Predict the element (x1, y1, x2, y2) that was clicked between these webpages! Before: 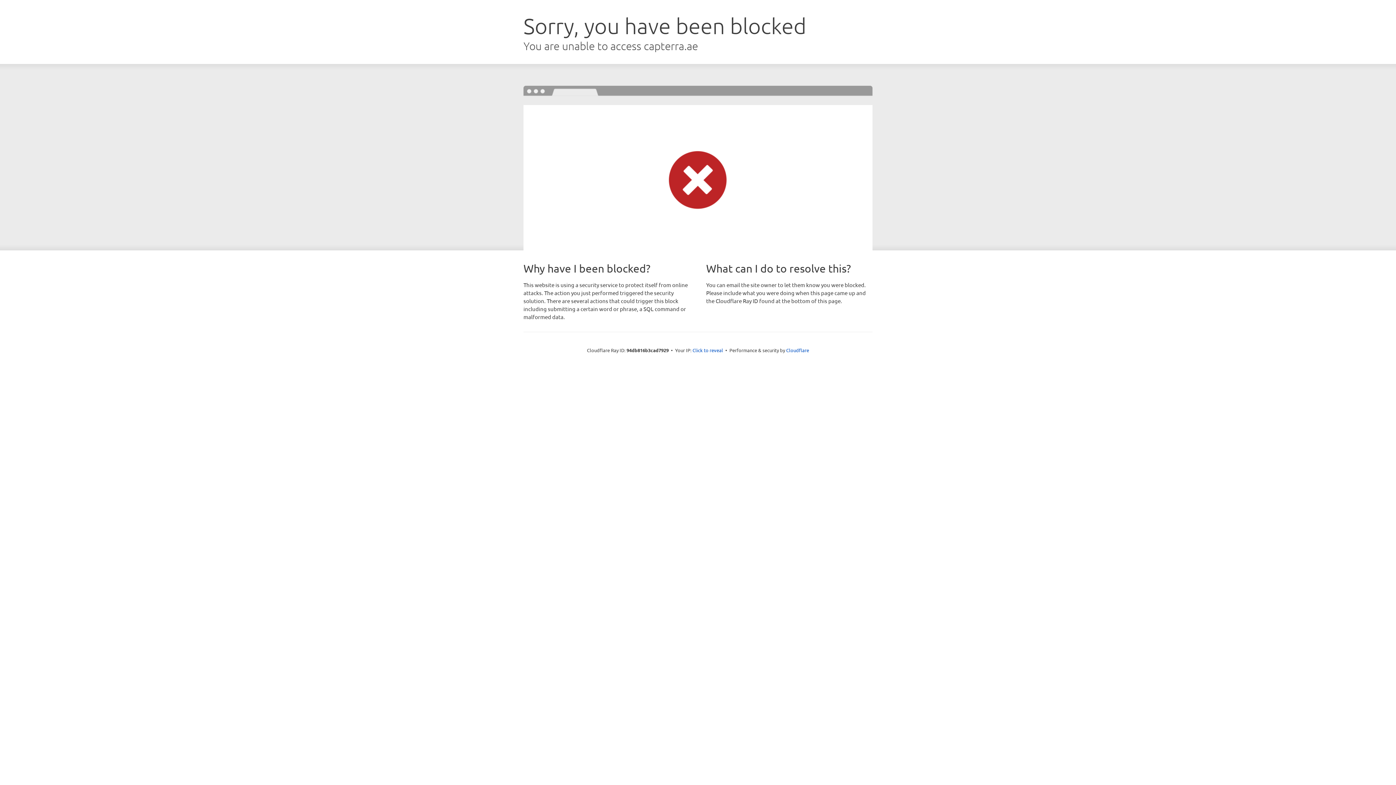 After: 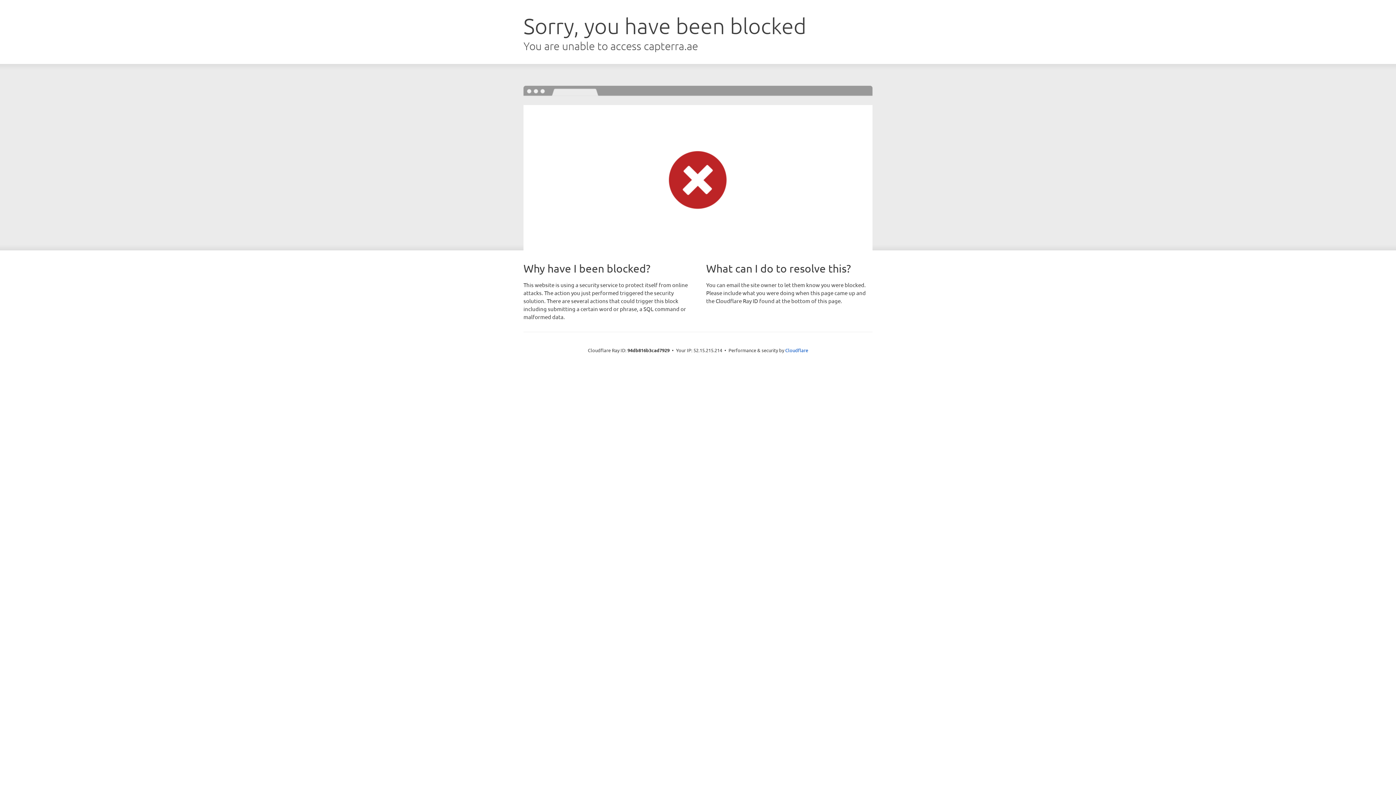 Action: label: Click to reveal bbox: (692, 346, 723, 353)